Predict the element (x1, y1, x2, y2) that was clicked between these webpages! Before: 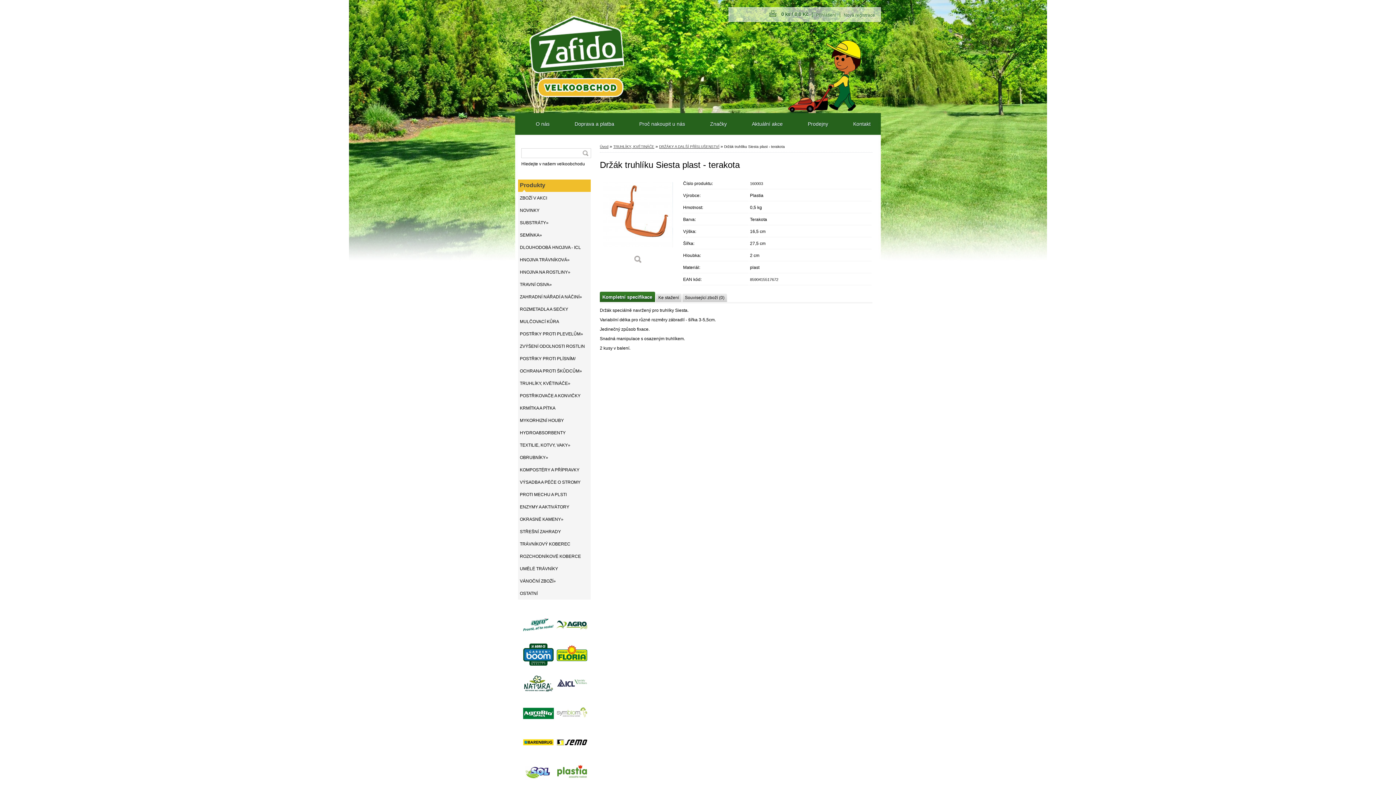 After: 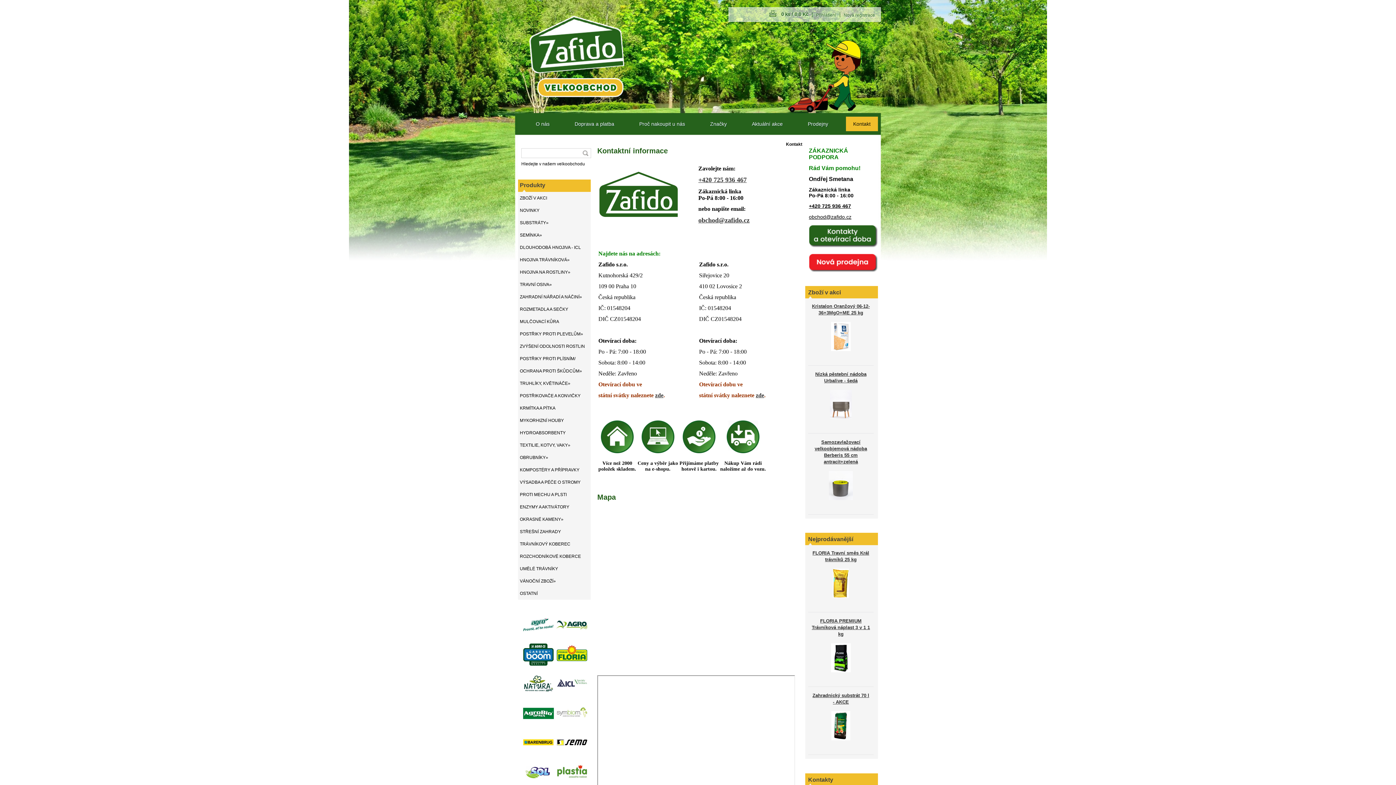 Action: bbox: (846, 116, 878, 131) label: Kontakt